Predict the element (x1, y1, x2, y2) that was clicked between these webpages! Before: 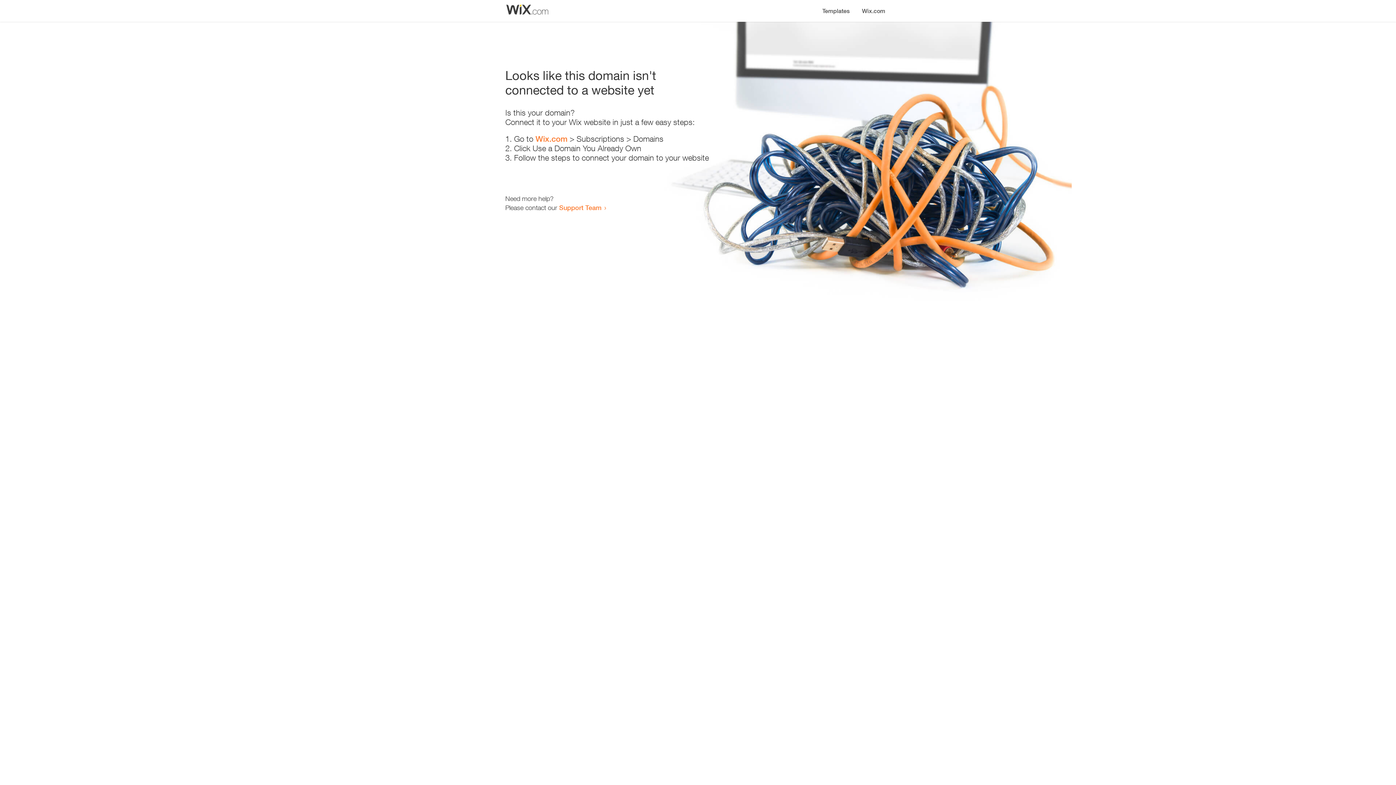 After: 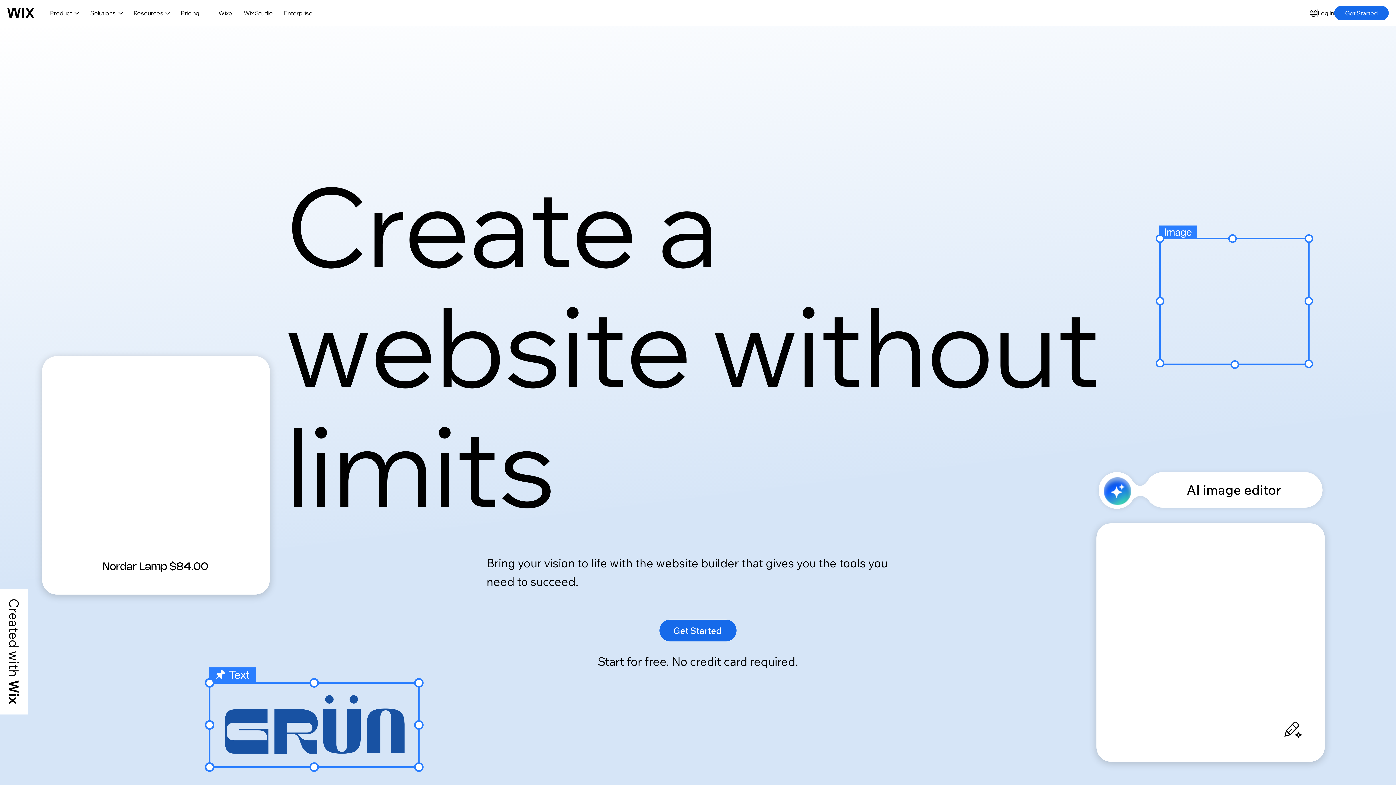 Action: label: Wix.com bbox: (535, 134, 567, 143)